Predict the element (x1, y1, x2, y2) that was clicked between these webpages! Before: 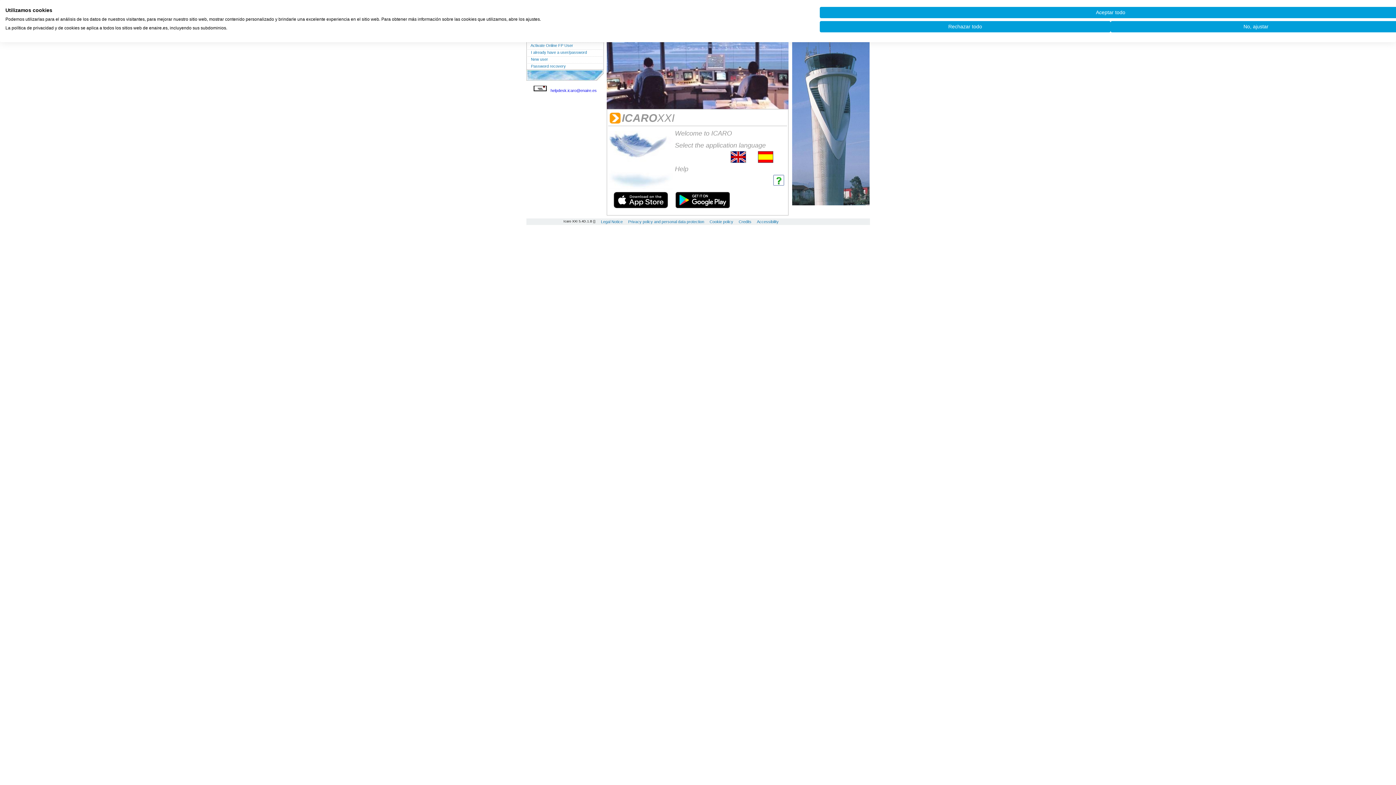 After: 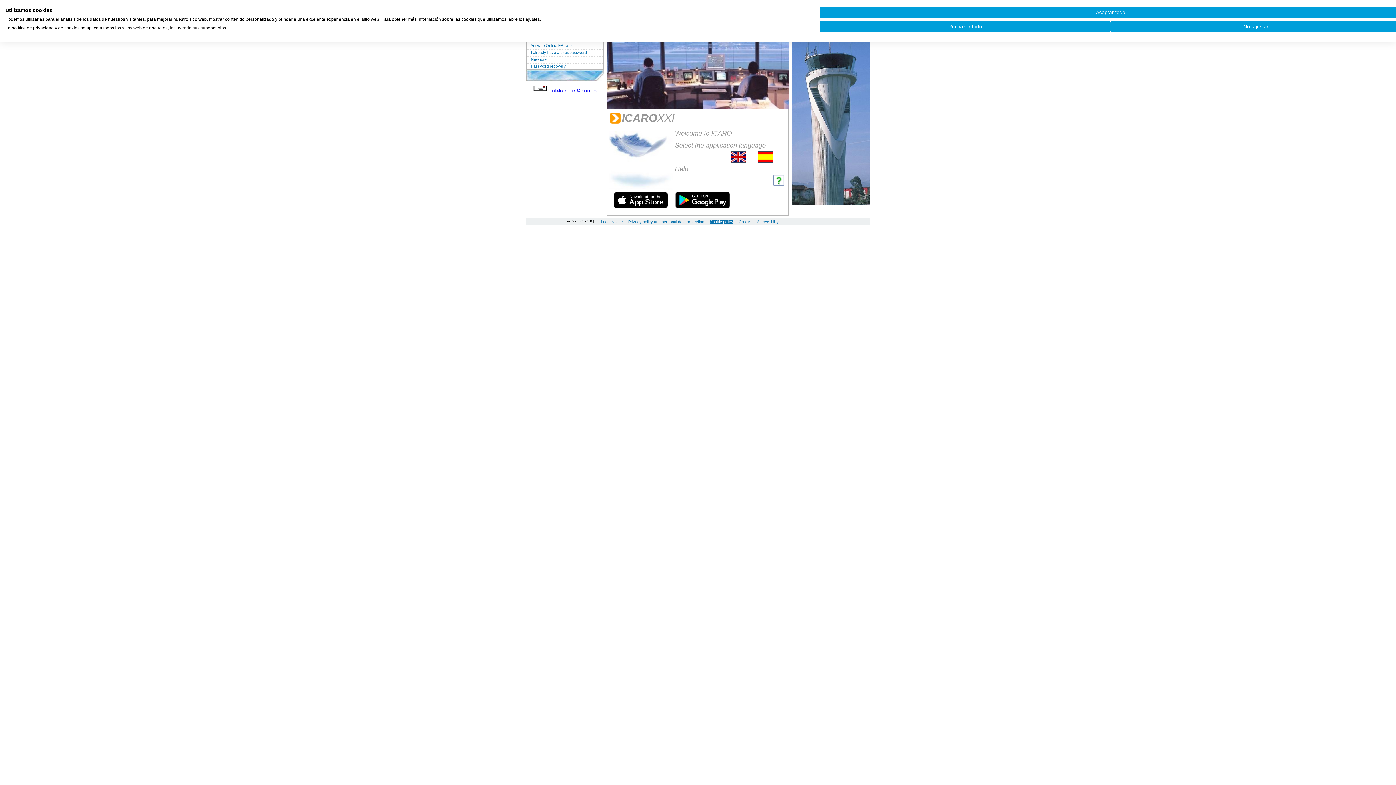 Action: label: Cookie policy bbox: (709, 219, 733, 224)